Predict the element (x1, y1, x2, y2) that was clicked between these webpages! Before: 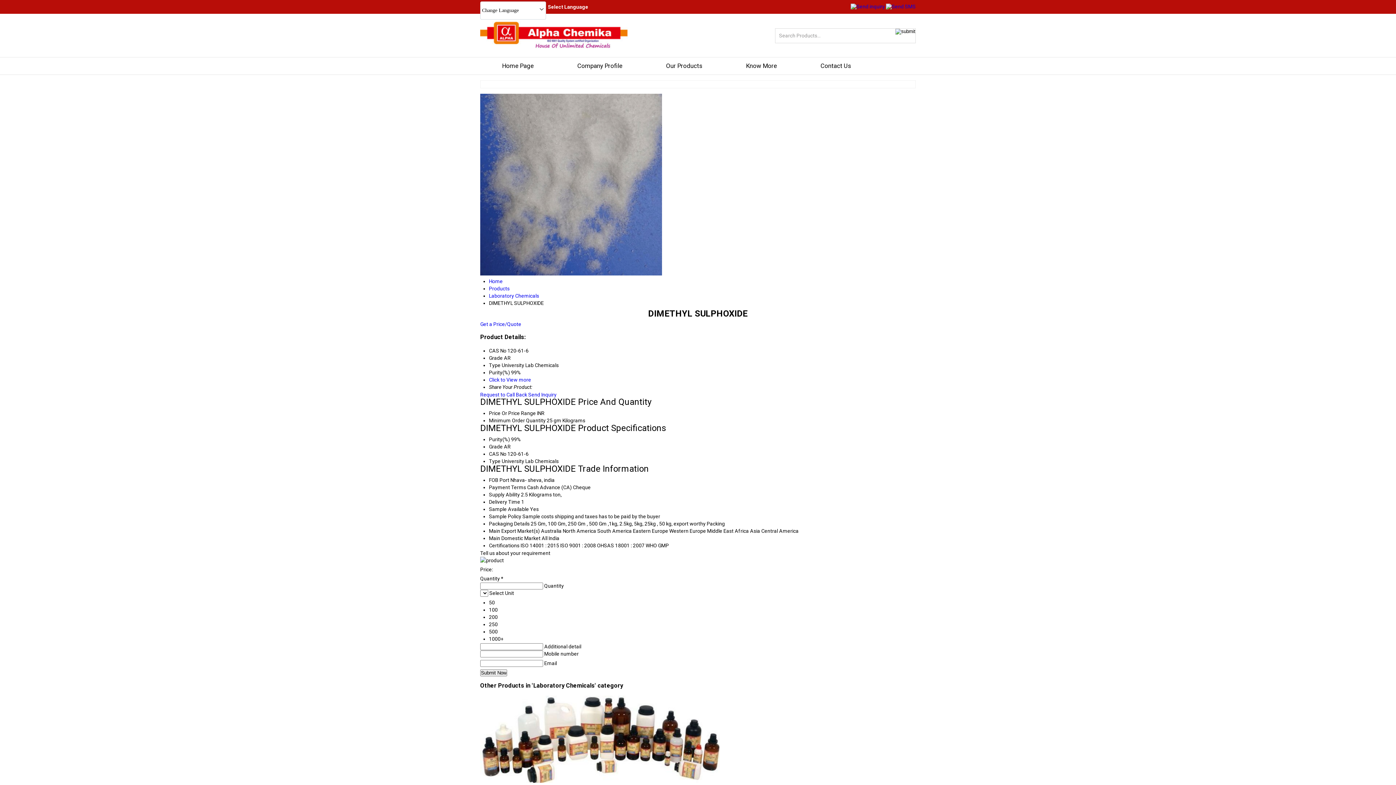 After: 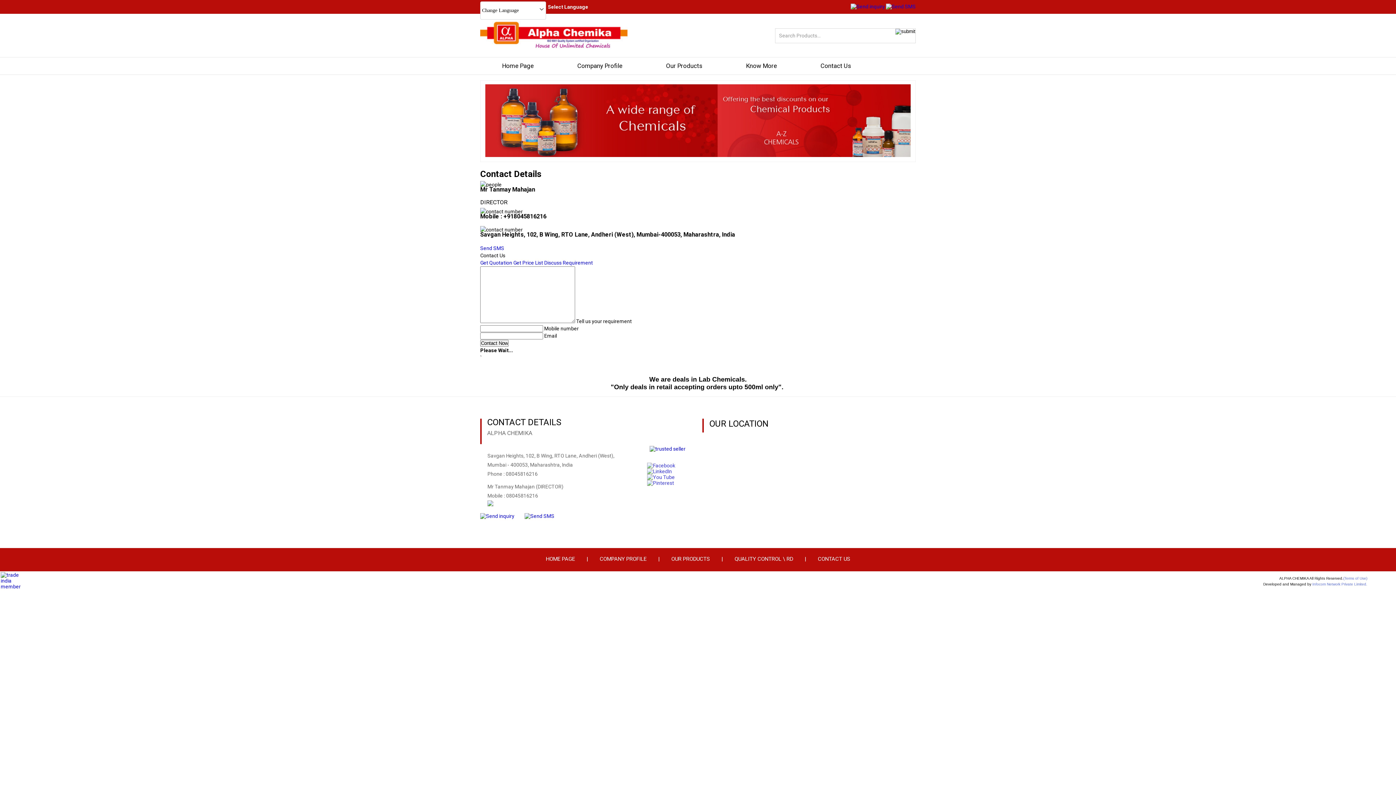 Action: label: Contact Us bbox: (798, 57, 873, 74)